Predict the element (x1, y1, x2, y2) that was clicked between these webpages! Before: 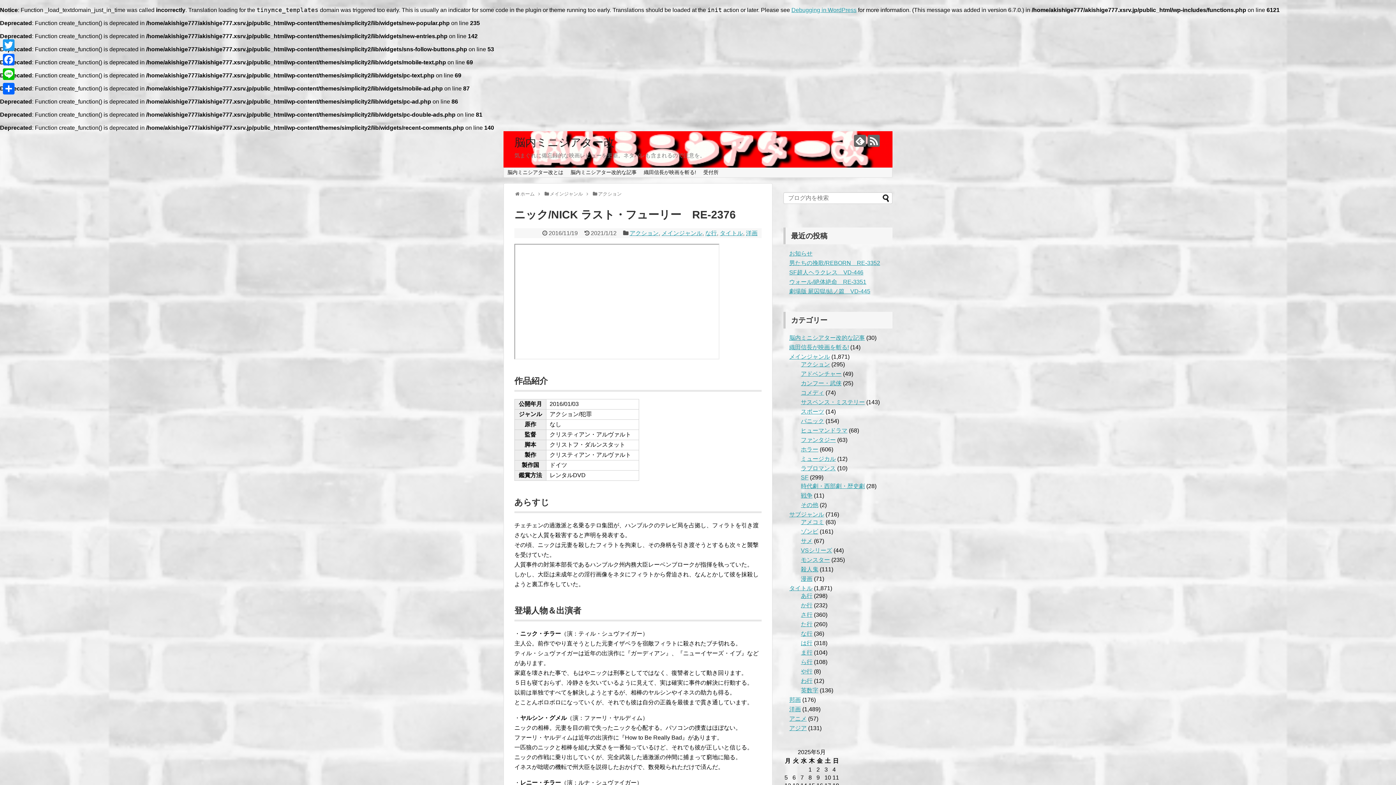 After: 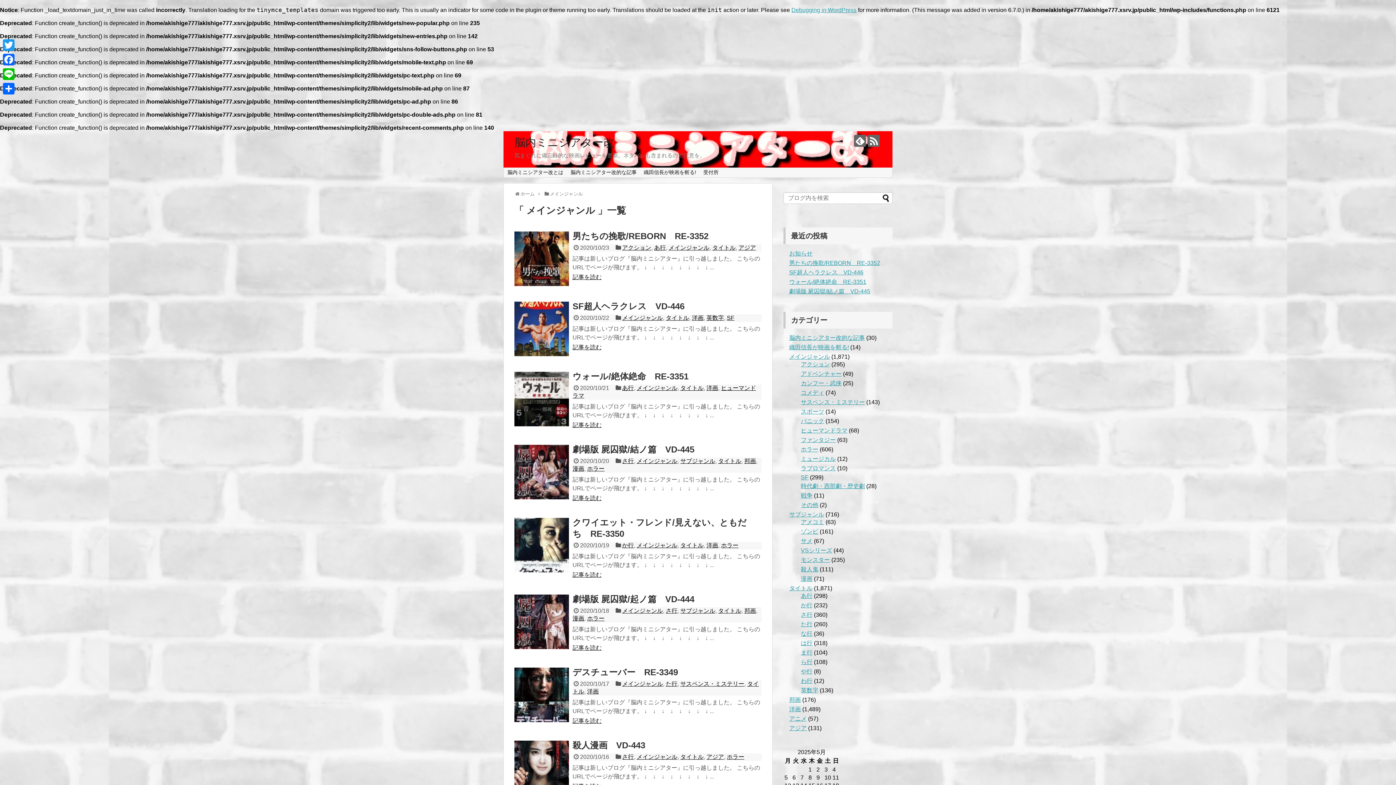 Action: label: メインジャンル bbox: (661, 230, 702, 236)